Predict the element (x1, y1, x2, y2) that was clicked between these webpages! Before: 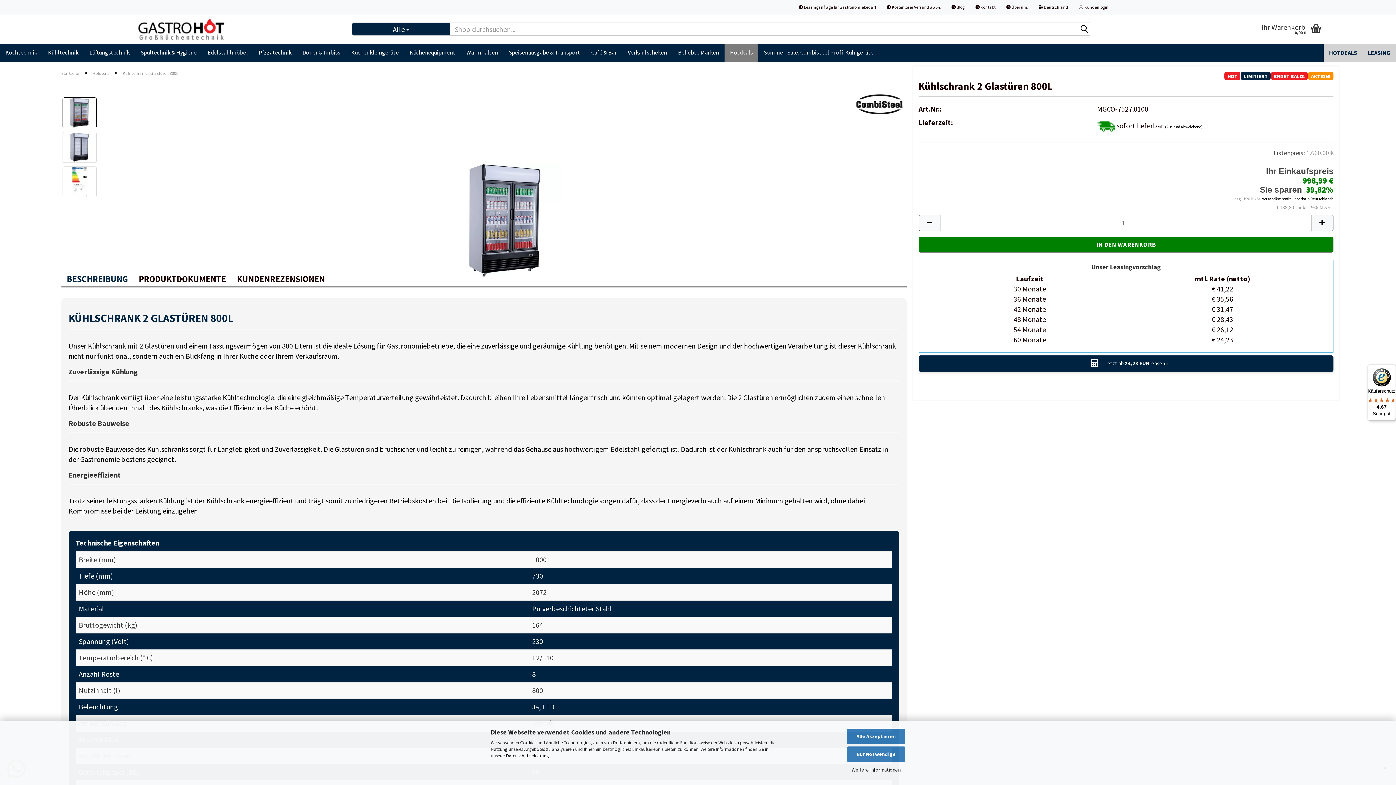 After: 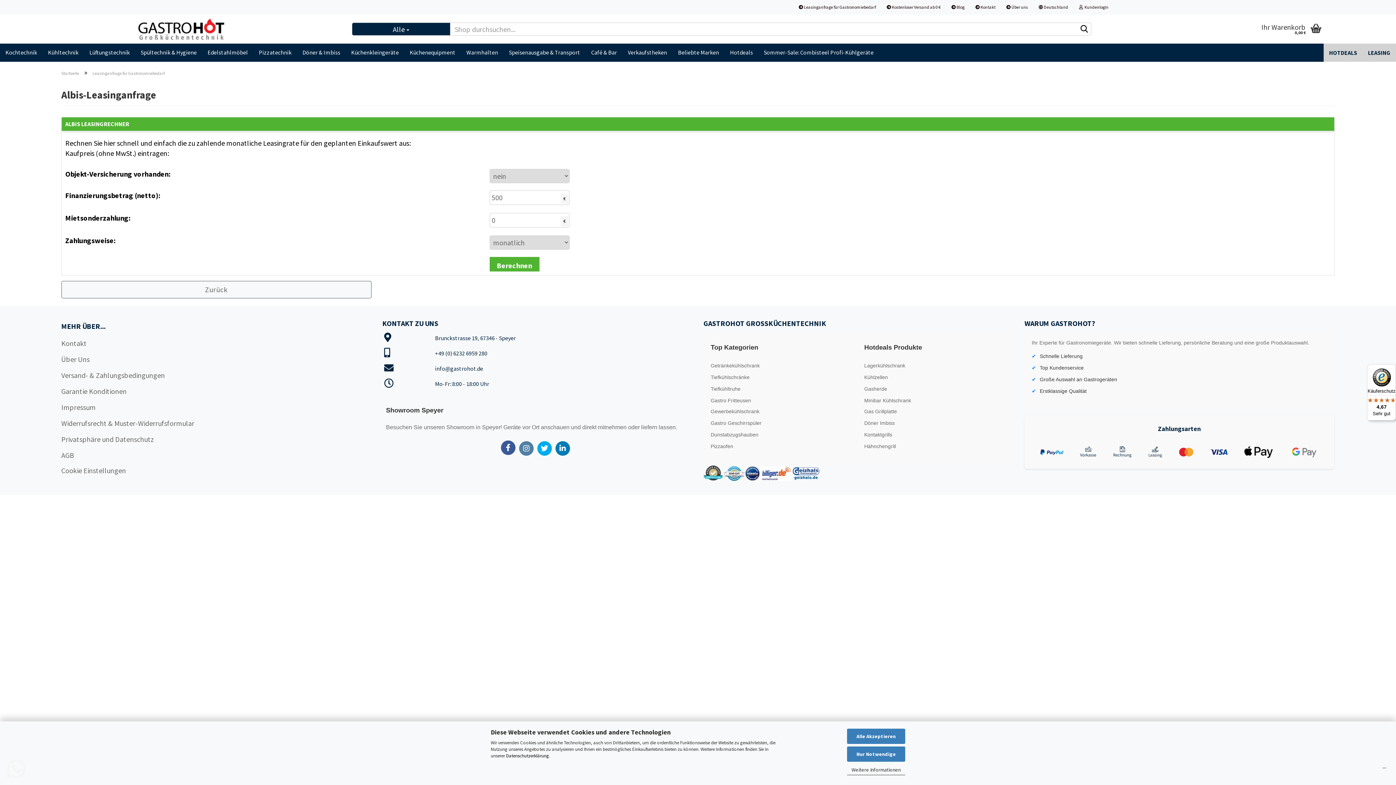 Action: bbox: (793, 0, 881, 14) label:  Leasinganfrage für Gastronomiebedarf